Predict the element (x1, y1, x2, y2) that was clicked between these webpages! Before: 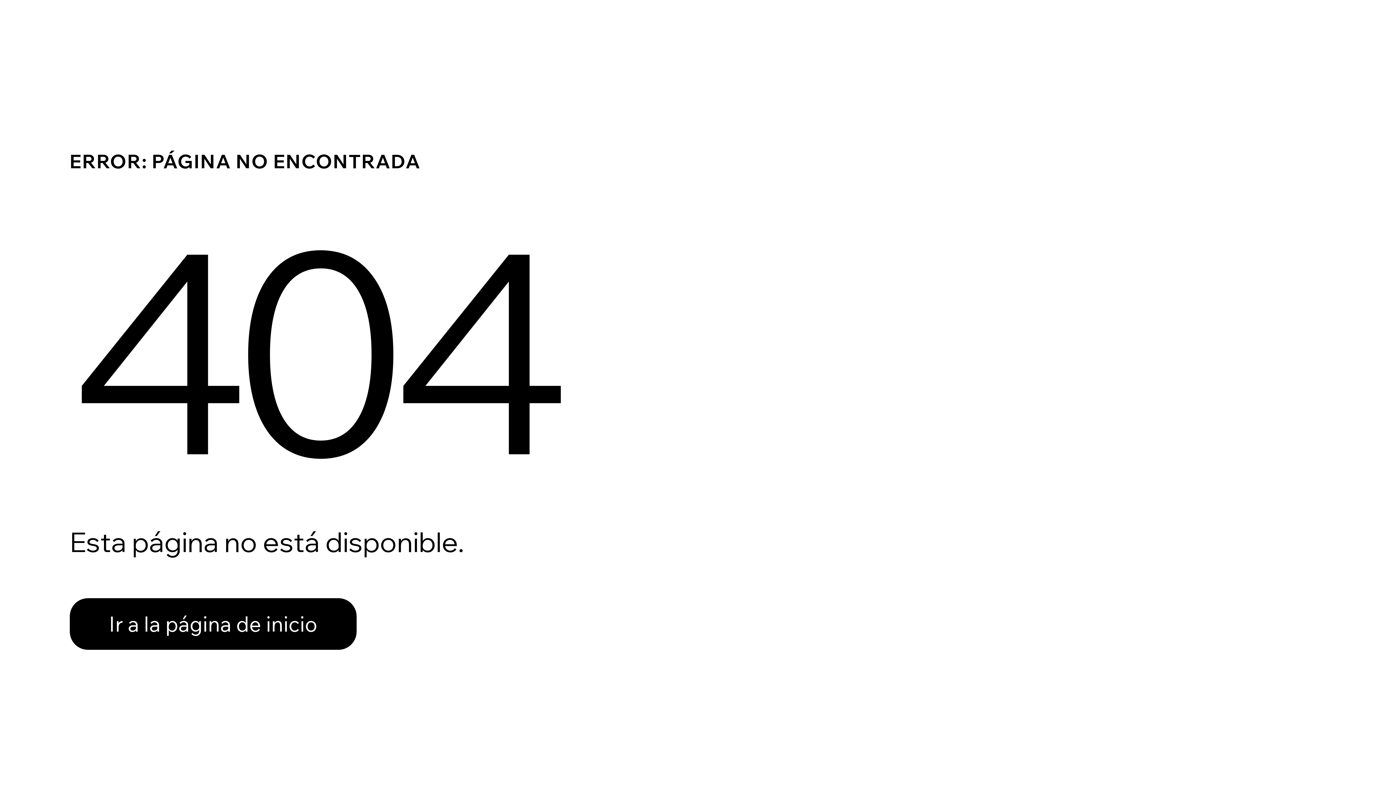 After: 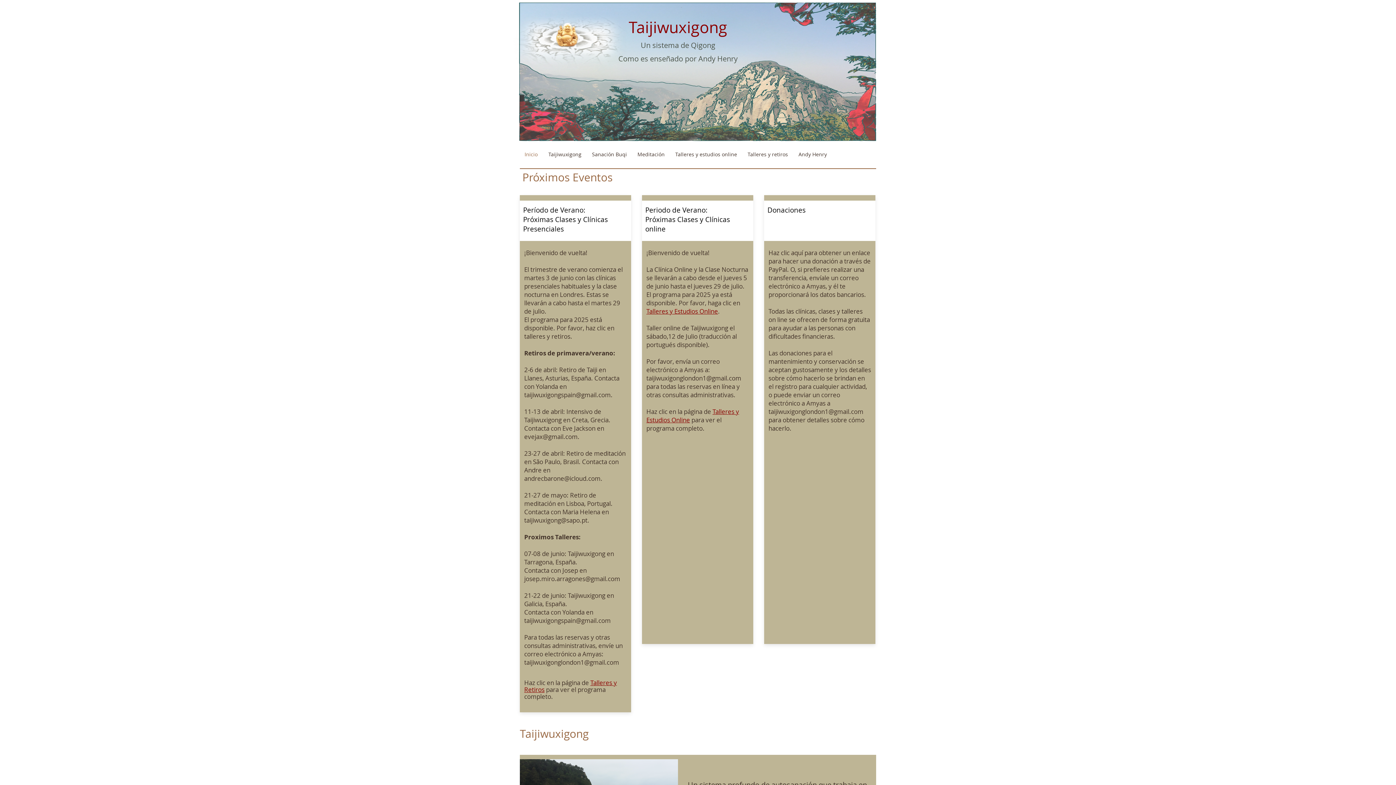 Action: bbox: (69, 598, 356, 650) label: Ir a la página de inicio